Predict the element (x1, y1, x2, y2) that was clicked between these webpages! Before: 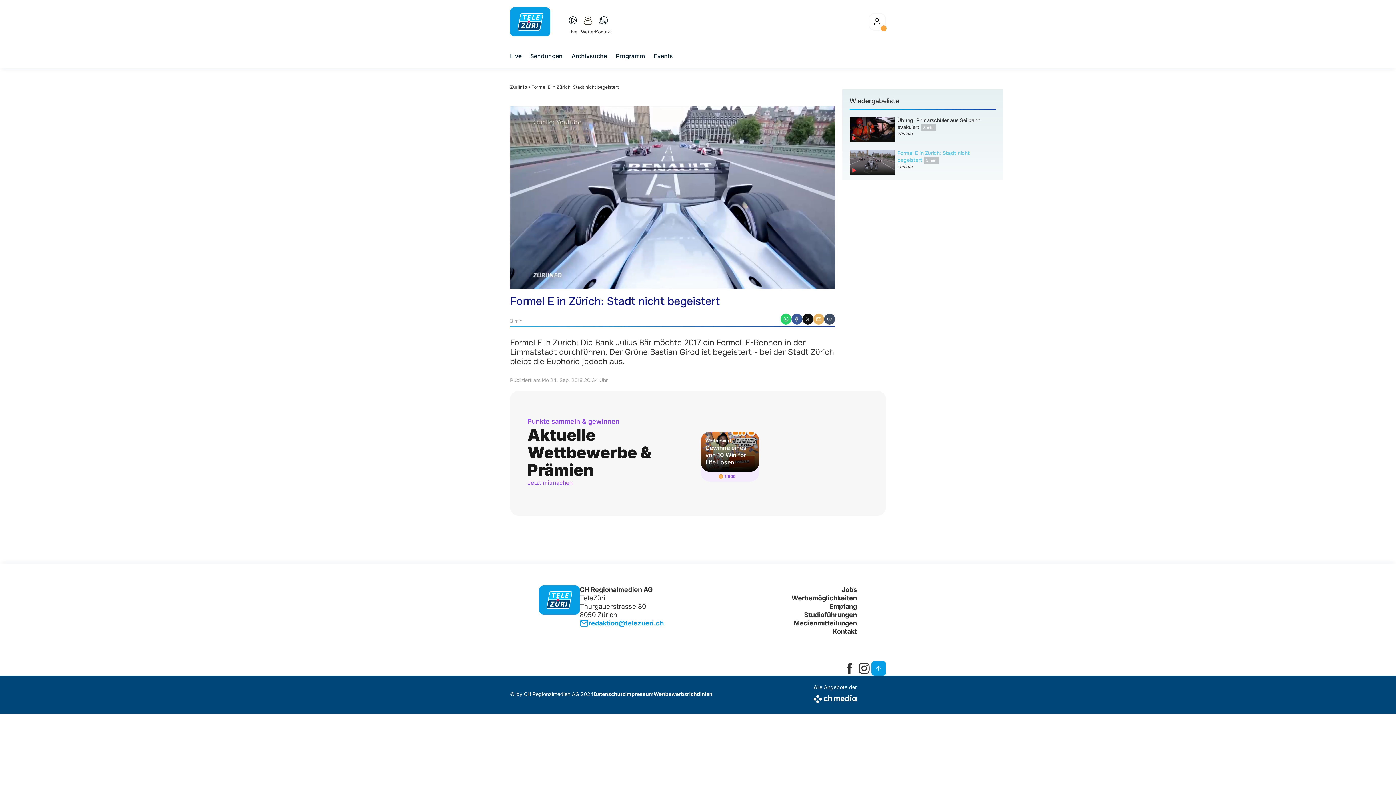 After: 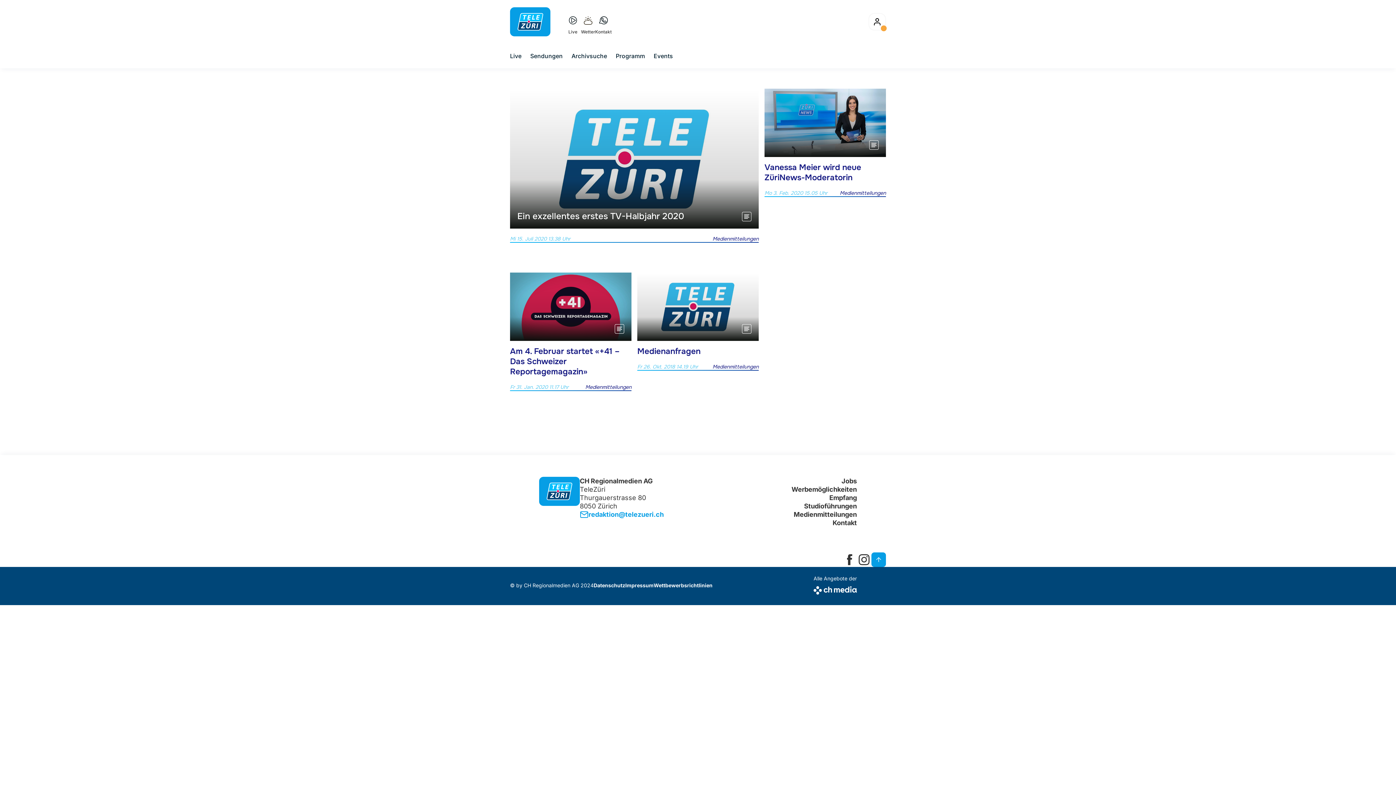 Action: bbox: (791, 619, 857, 627) label: Medienmitteilungen